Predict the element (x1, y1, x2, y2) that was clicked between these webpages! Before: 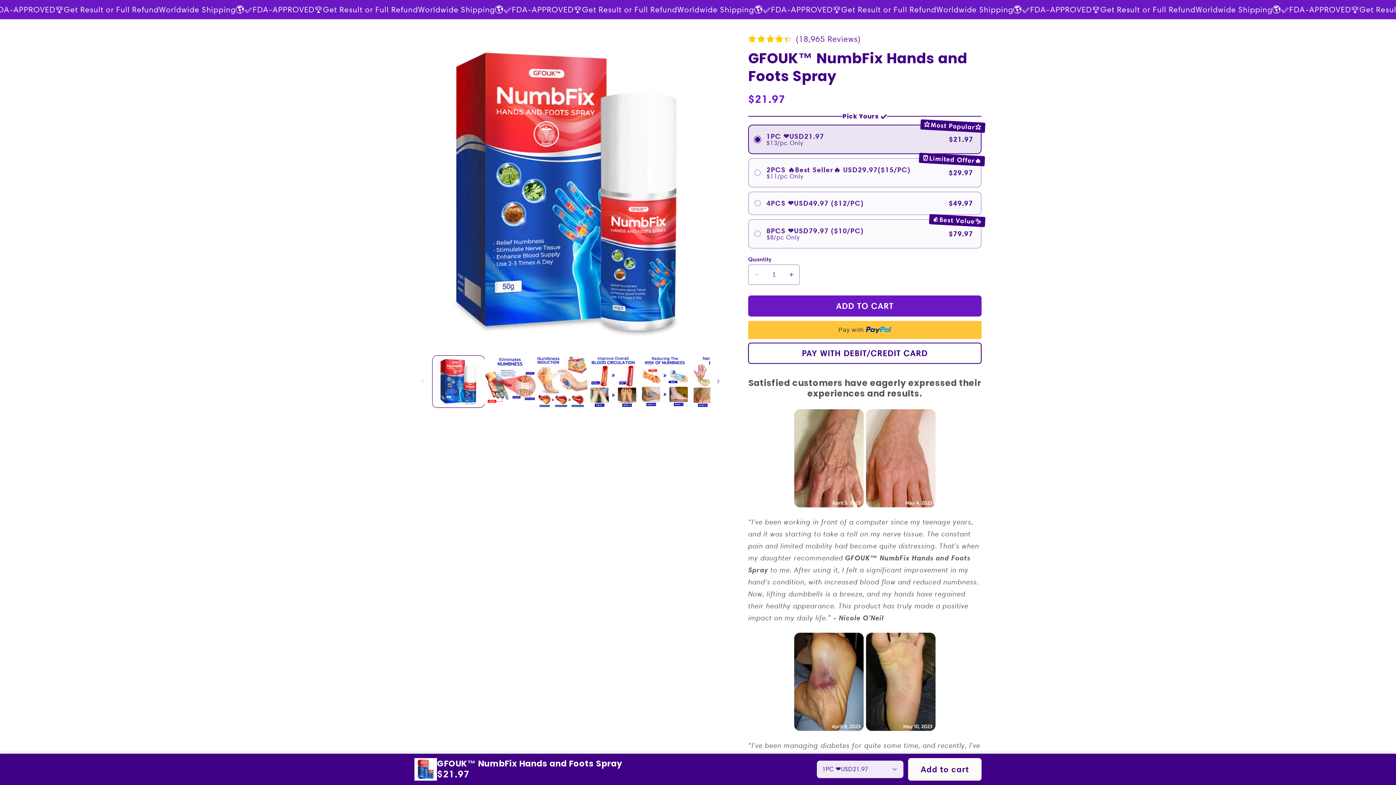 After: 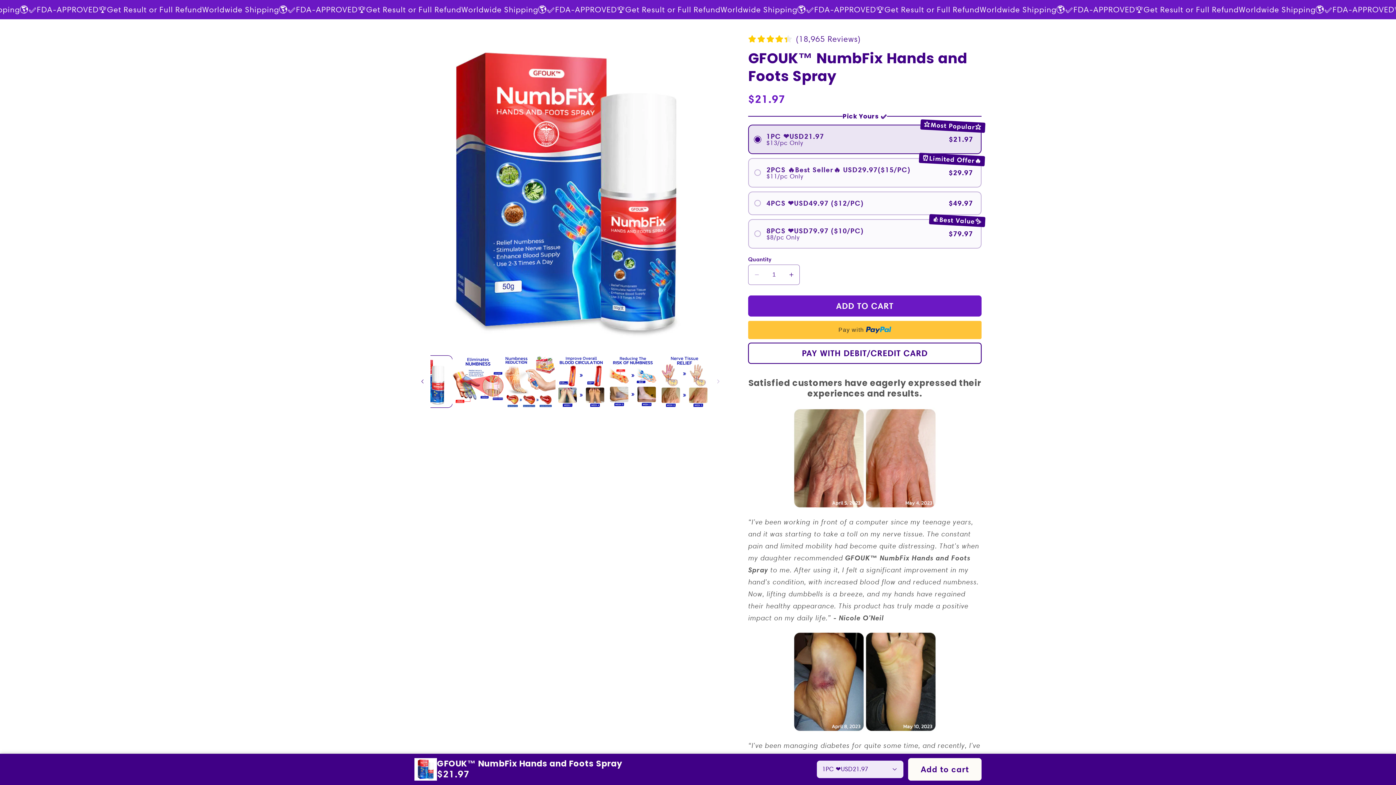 Action: bbox: (710, 373, 726, 389) label: Slide right